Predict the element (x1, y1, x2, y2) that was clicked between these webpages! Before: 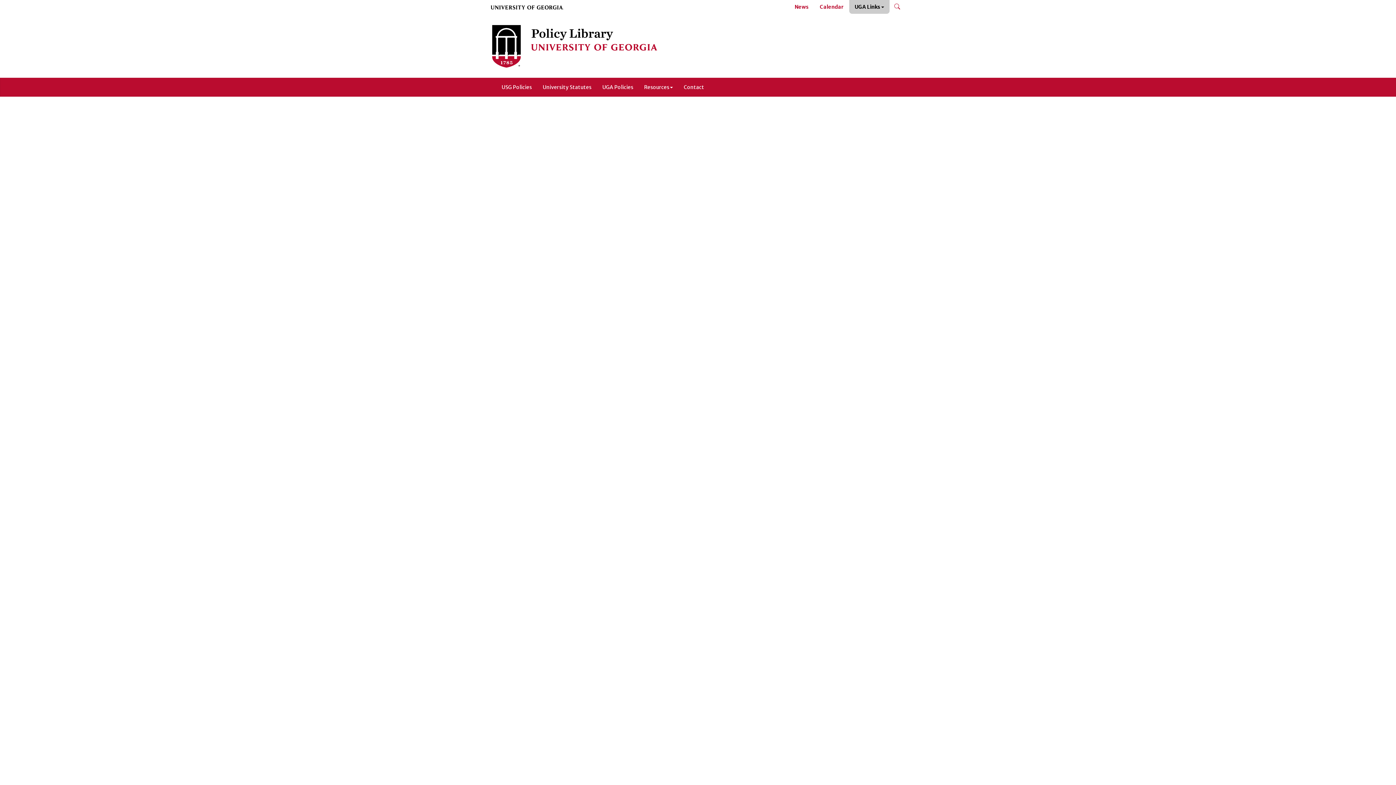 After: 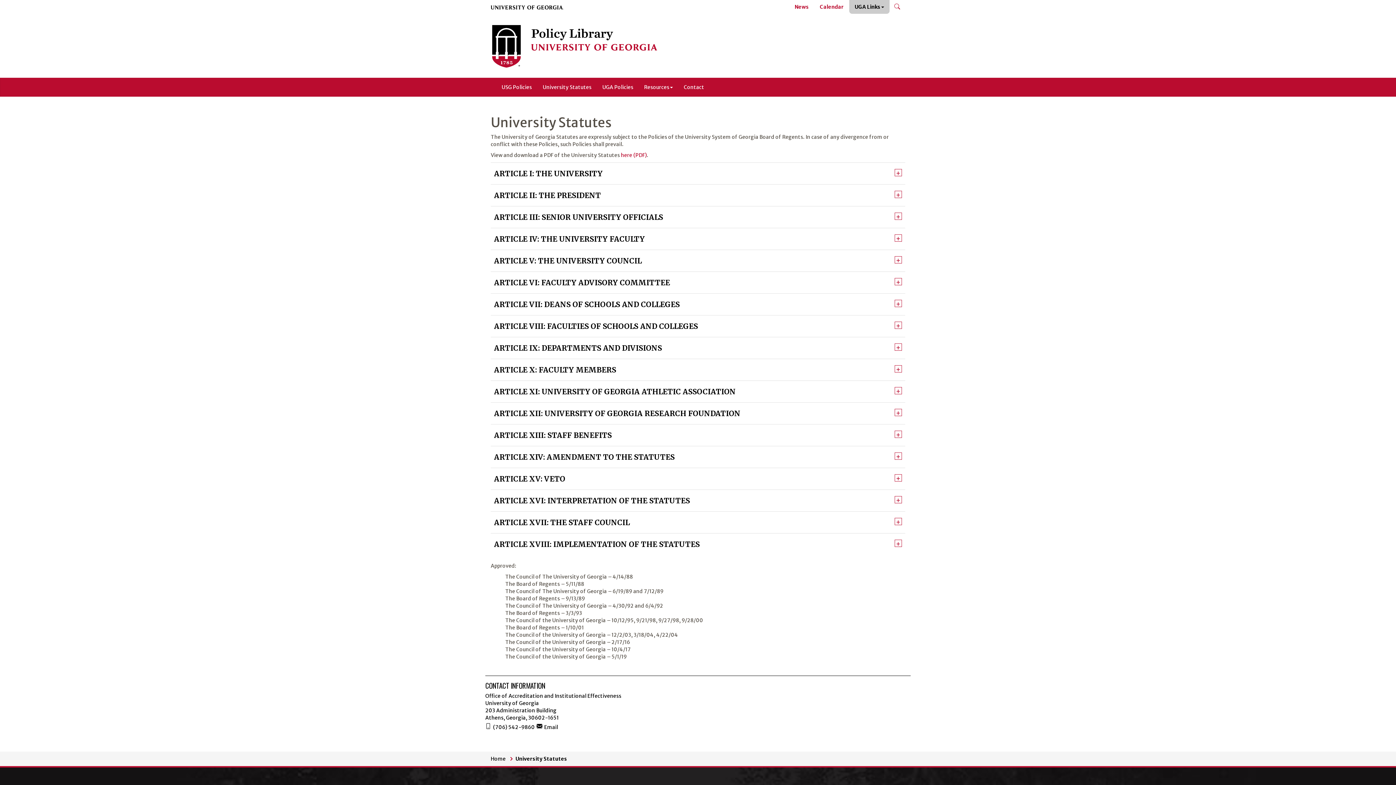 Action: label: University Statutes bbox: (537, 78, 597, 96)